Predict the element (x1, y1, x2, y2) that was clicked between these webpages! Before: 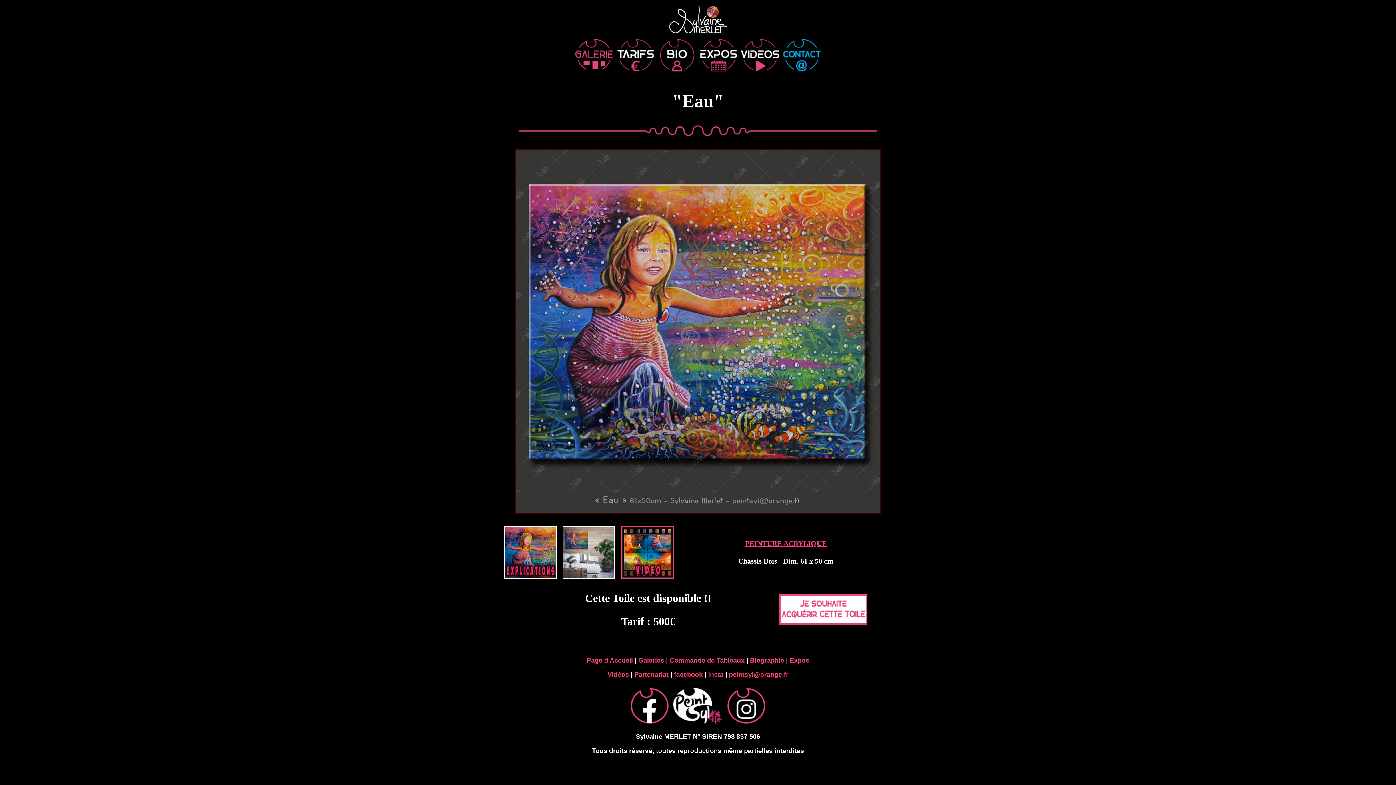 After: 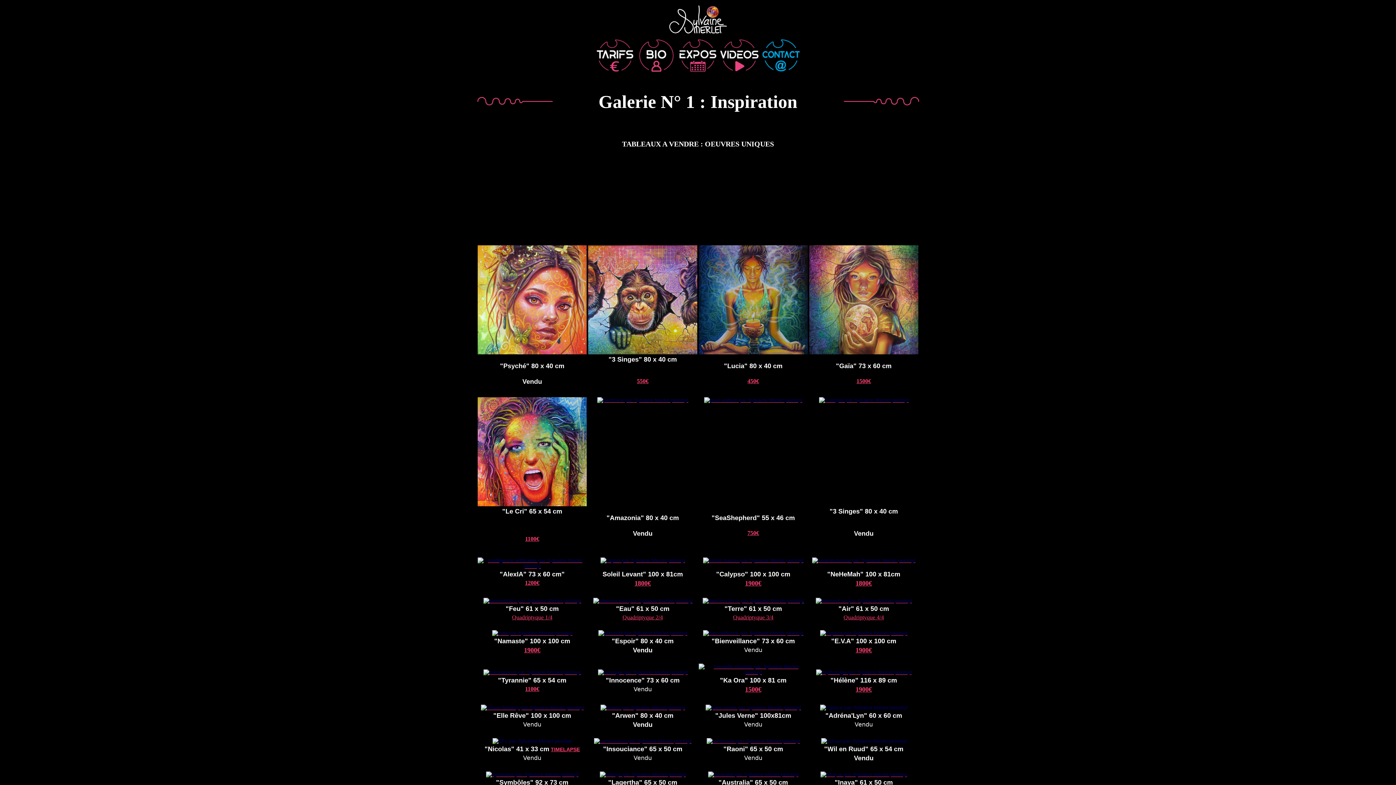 Action: bbox: (574, 66, 614, 72)